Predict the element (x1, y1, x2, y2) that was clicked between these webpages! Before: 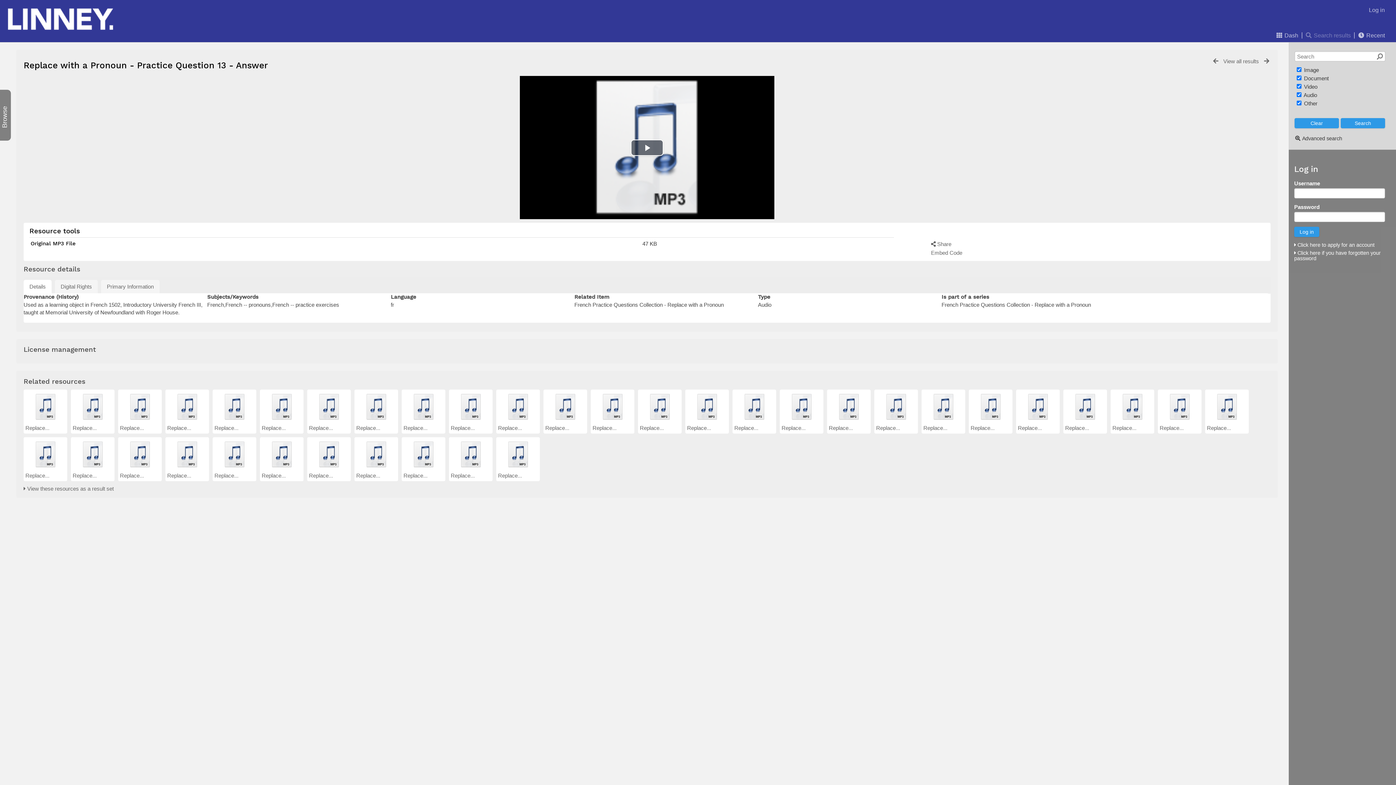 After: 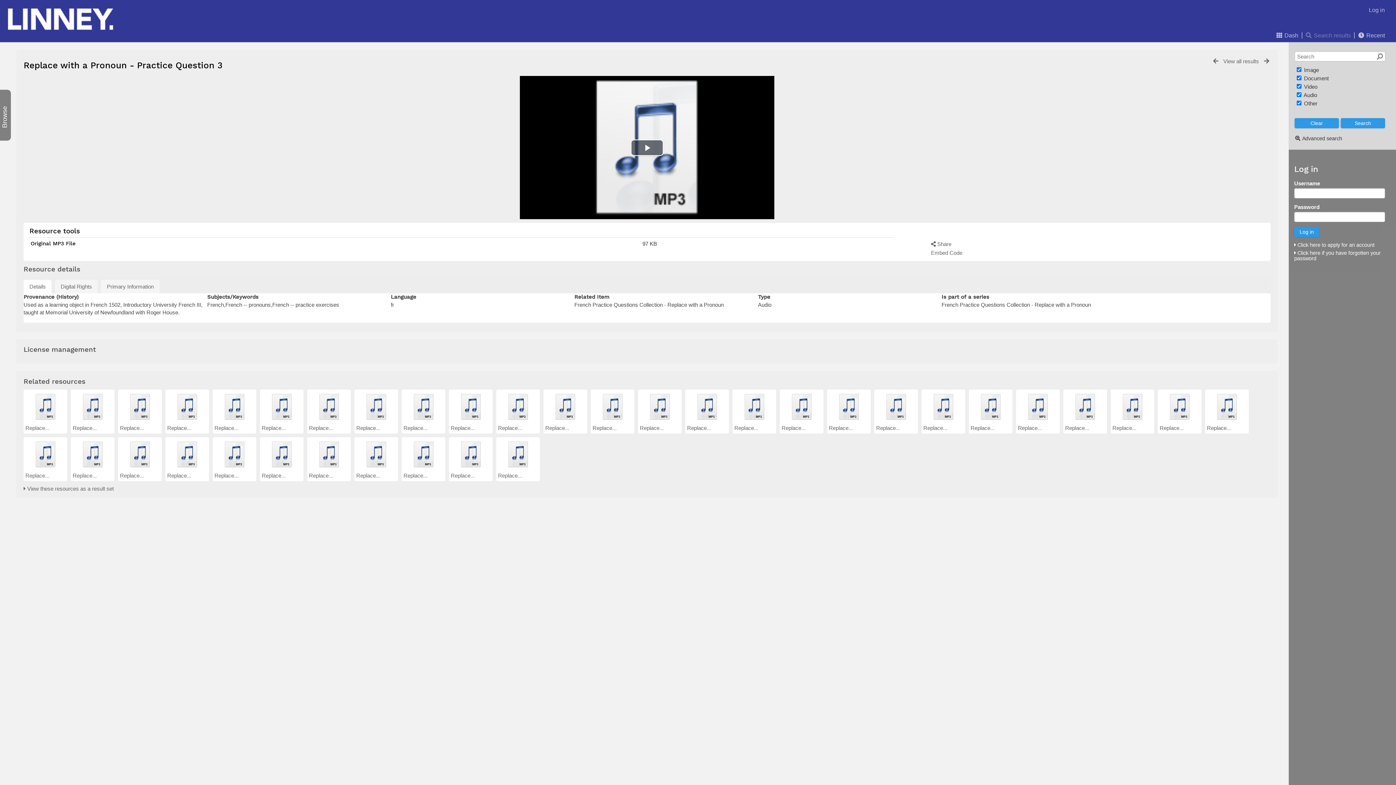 Action: bbox: (315, 463, 342, 469)